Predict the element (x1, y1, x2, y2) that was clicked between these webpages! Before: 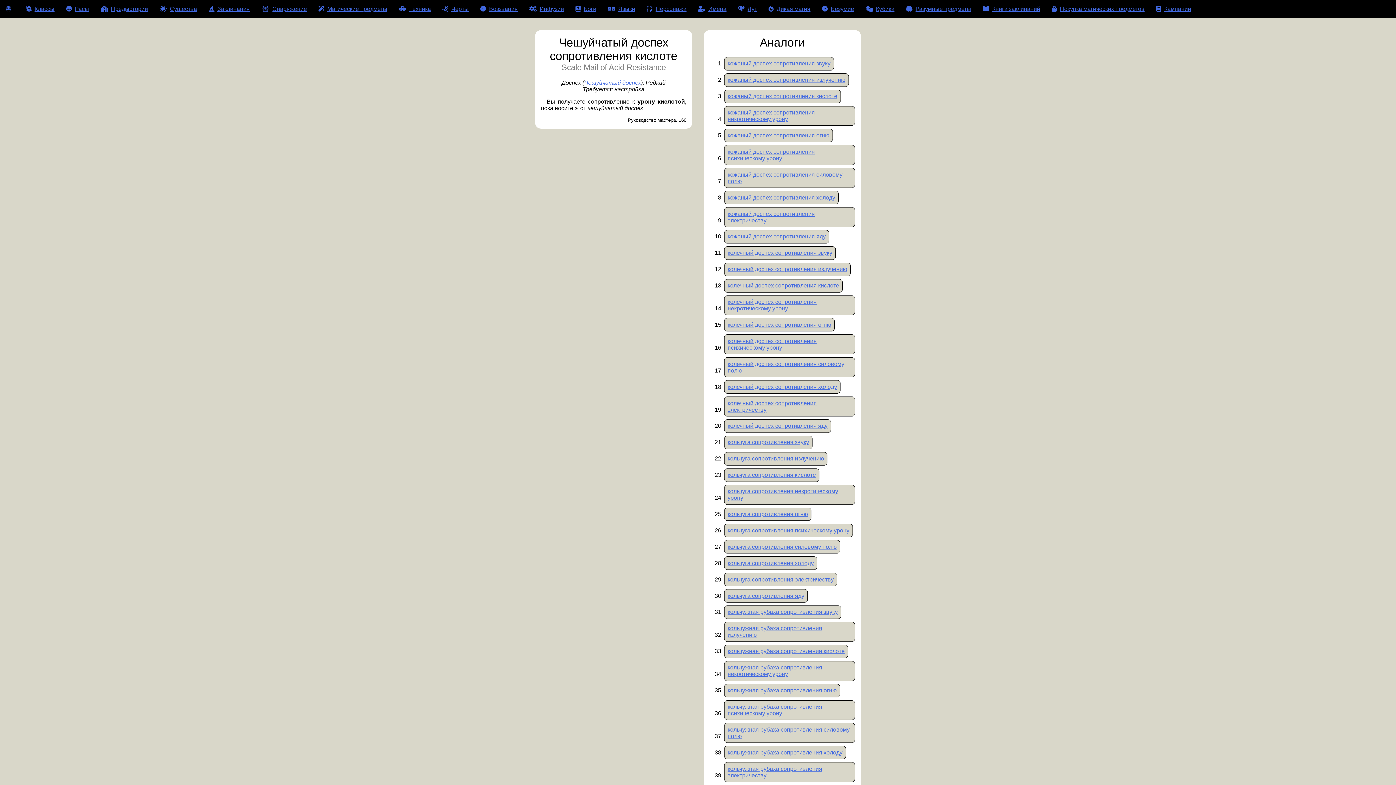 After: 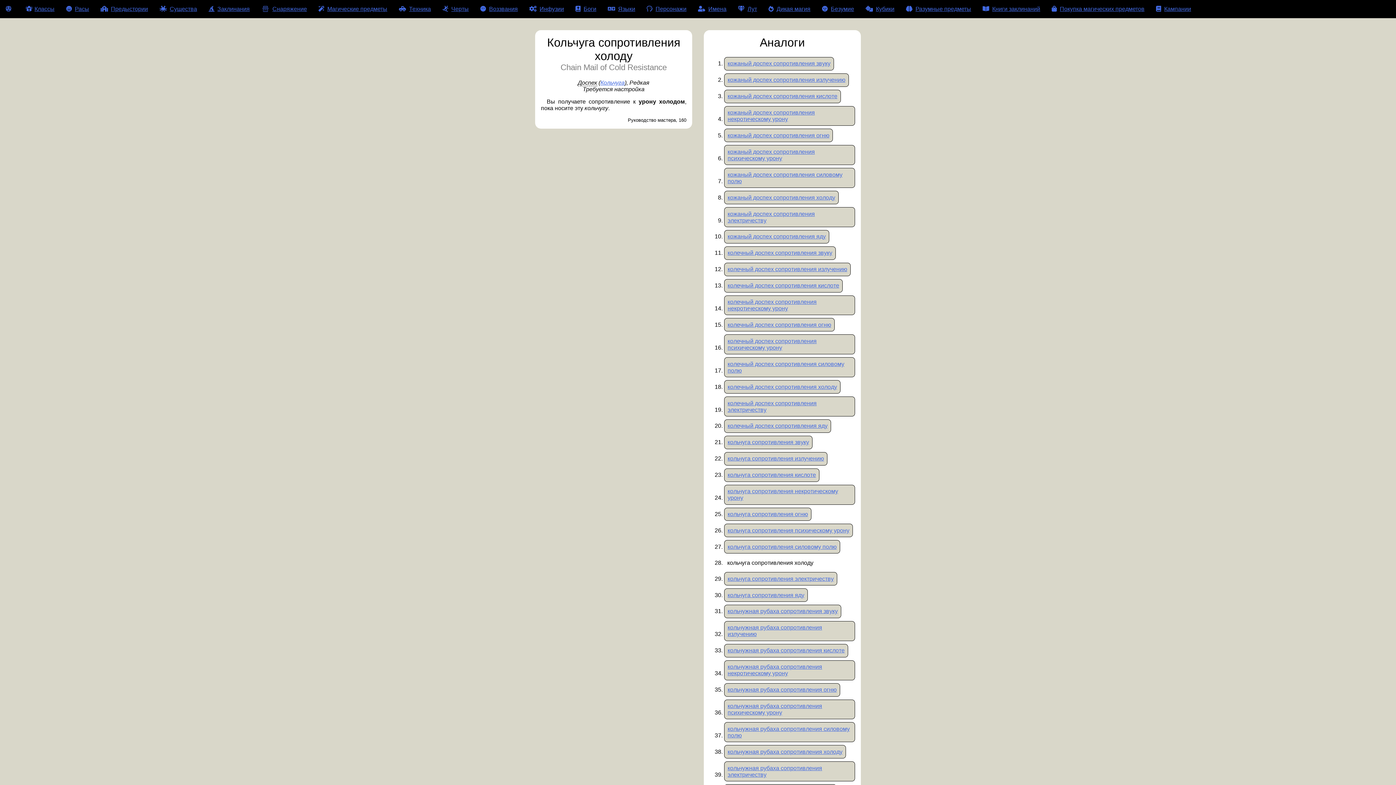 Action: label: кольчуга сопротивления холоду bbox: (724, 556, 817, 570)